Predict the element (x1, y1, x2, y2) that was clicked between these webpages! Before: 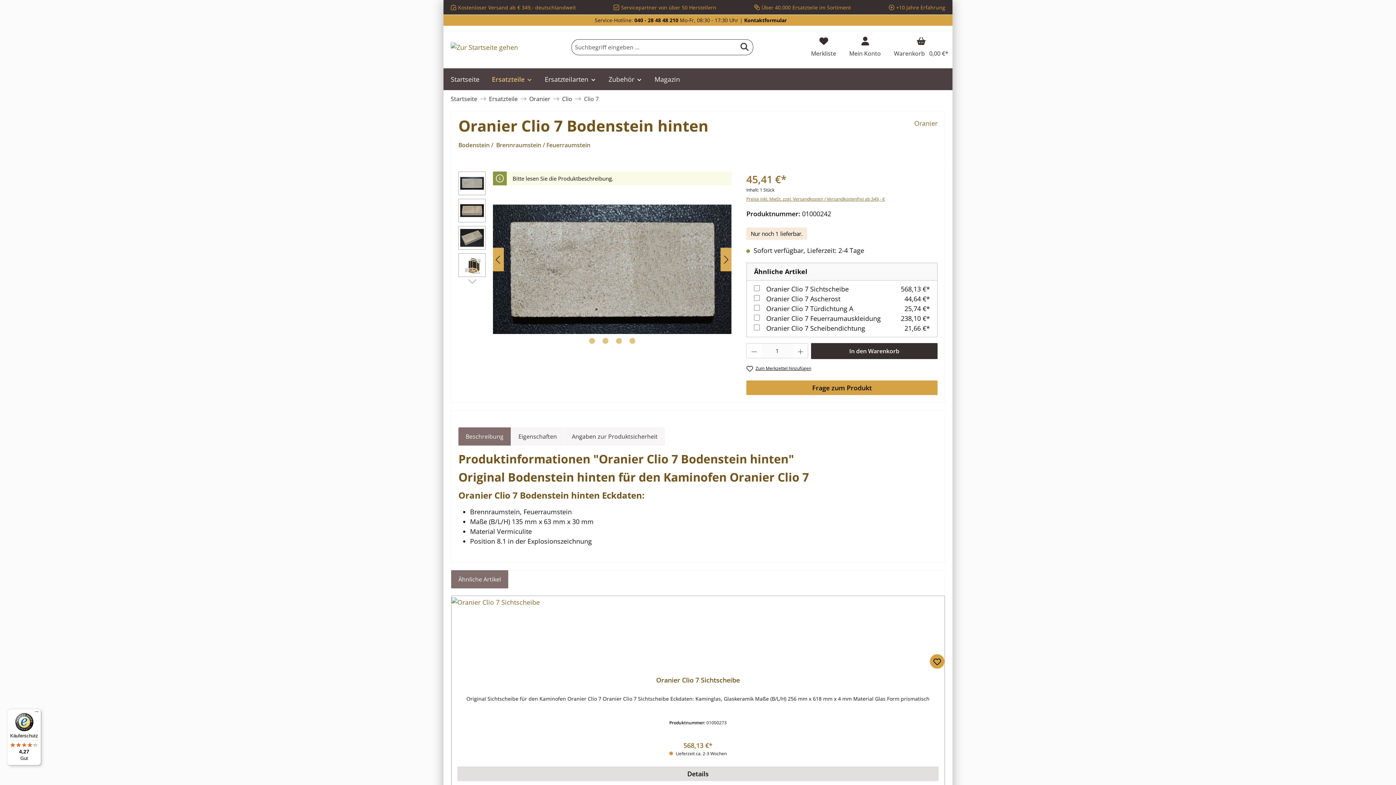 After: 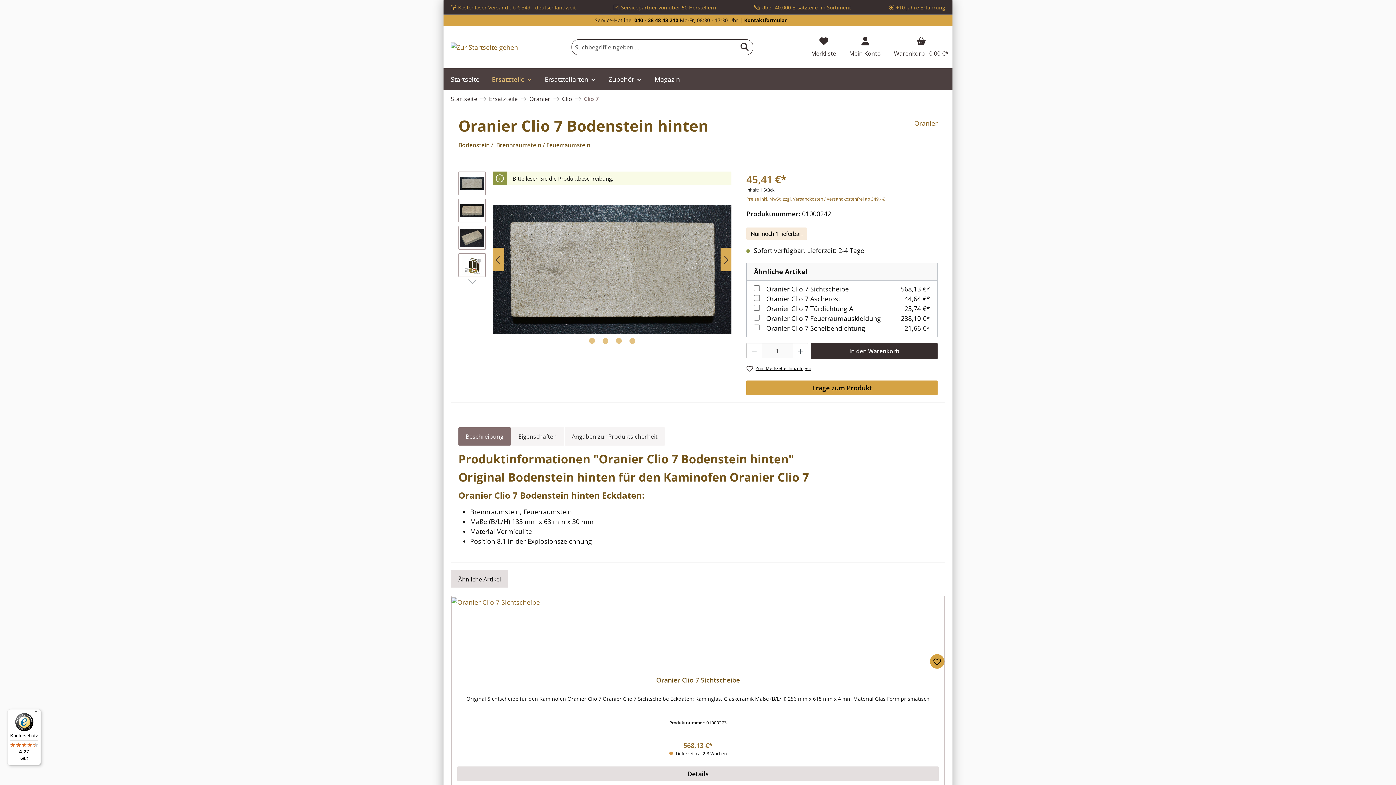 Action: bbox: (451, 570, 508, 588) label: Ähnliche Artikel